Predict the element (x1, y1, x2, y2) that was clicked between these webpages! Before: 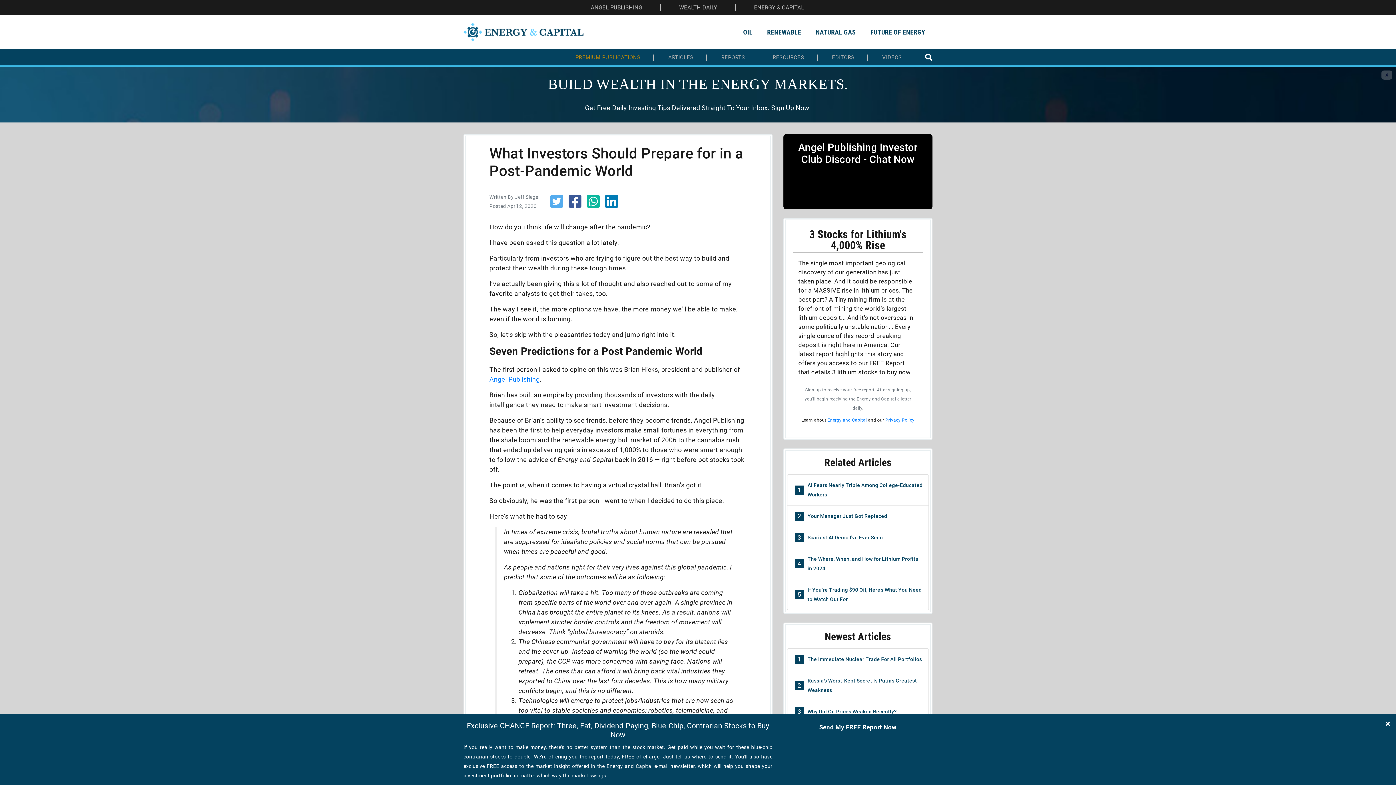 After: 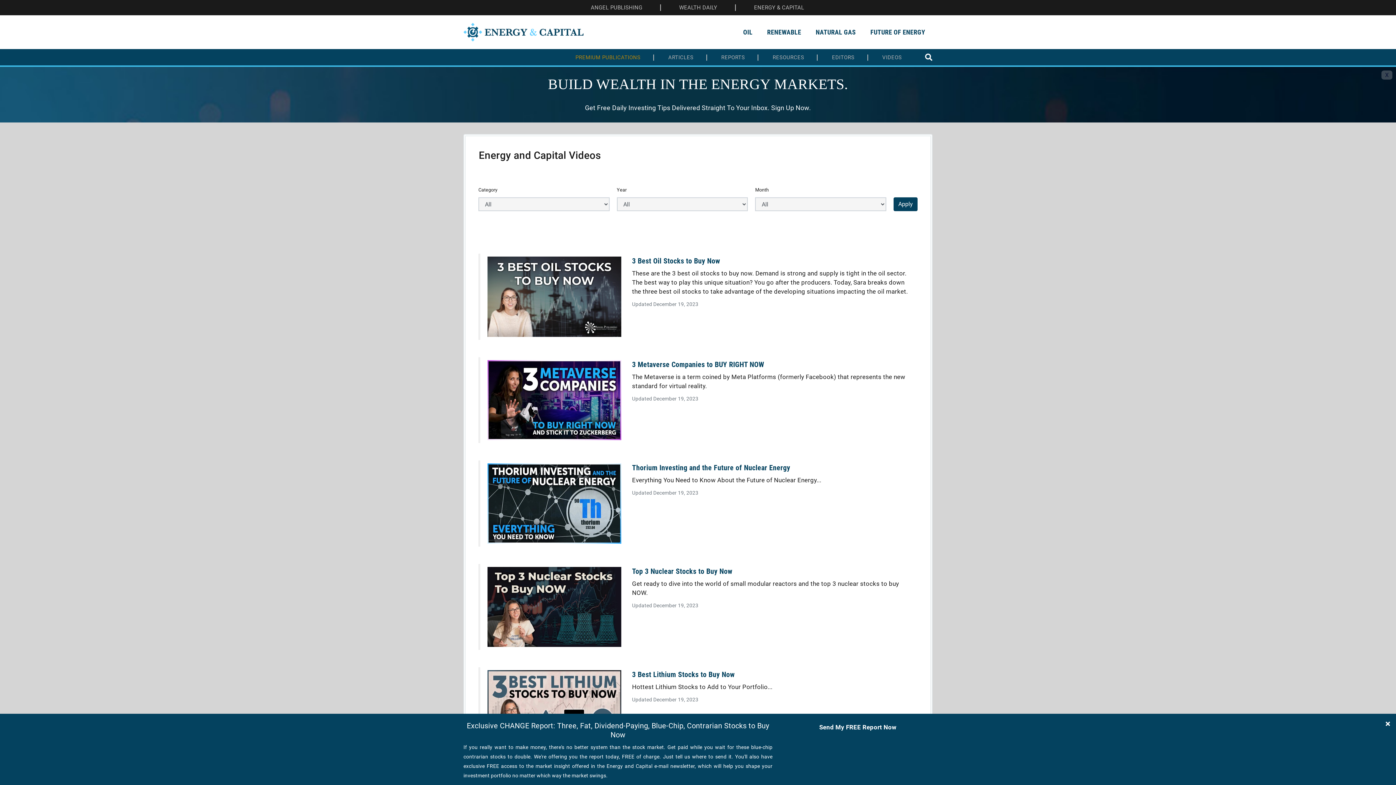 Action: bbox: (882, 54, 902, 60) label: VIDEOS